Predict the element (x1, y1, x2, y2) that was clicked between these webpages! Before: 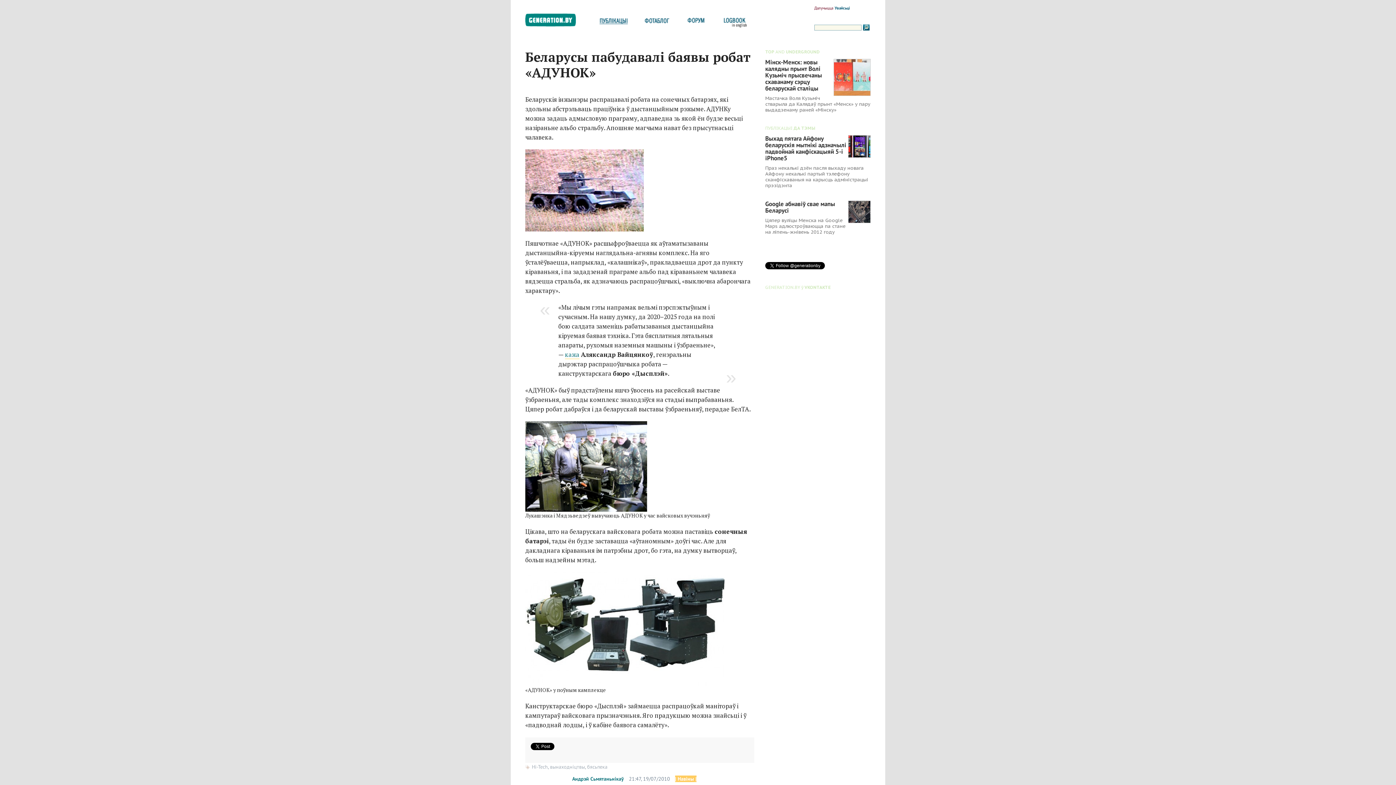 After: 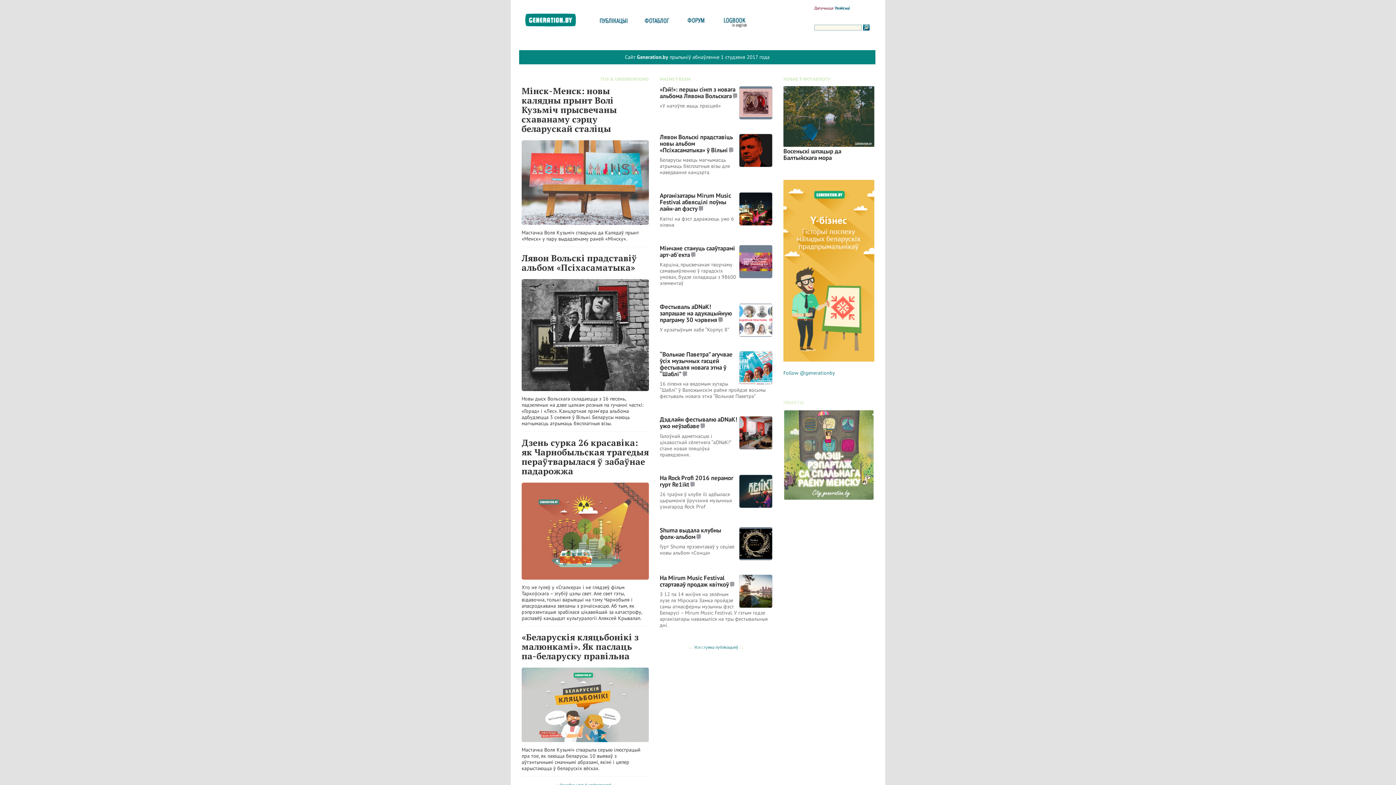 Action: label: generation.by bbox: (525, 10, 584, 32)